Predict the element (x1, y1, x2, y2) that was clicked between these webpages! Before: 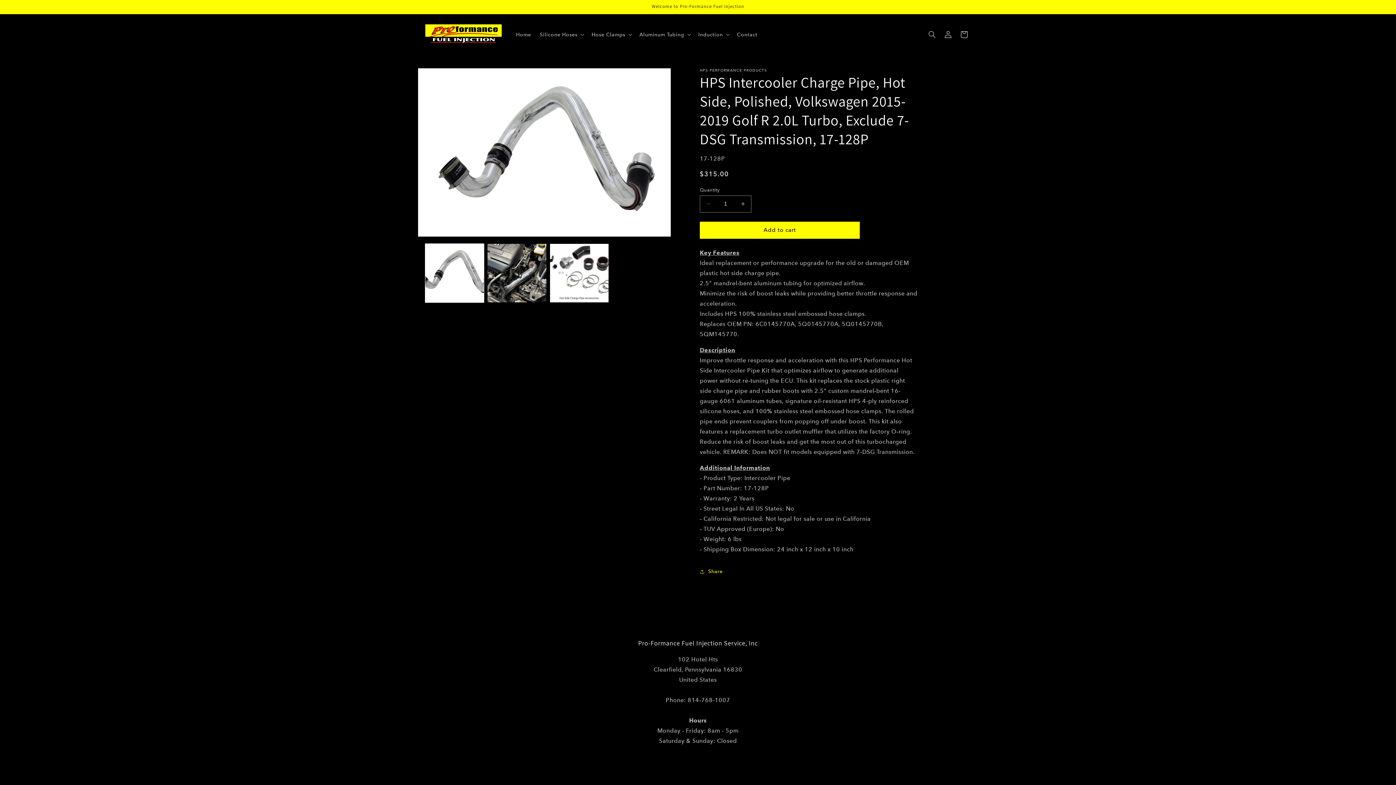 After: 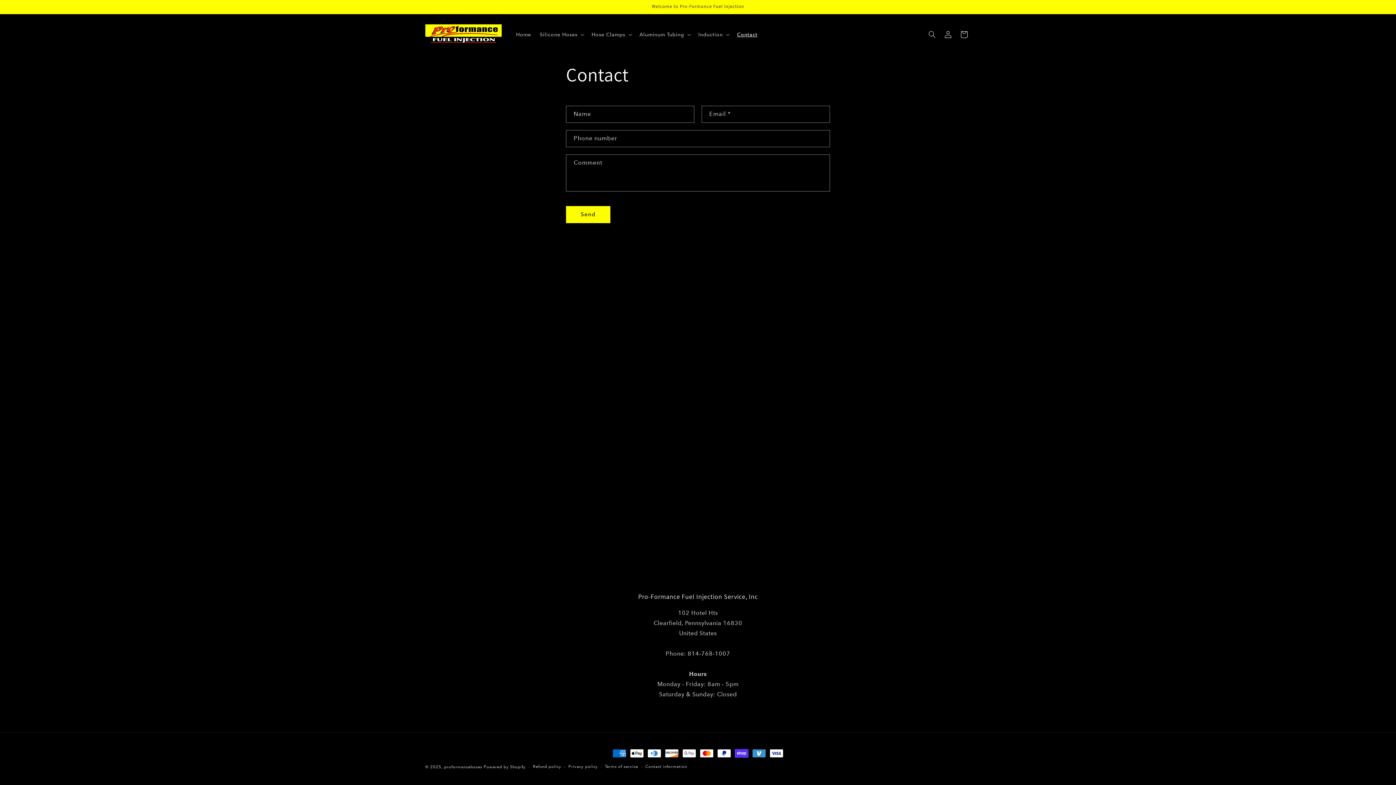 Action: label: Contact bbox: (732, 27, 762, 42)